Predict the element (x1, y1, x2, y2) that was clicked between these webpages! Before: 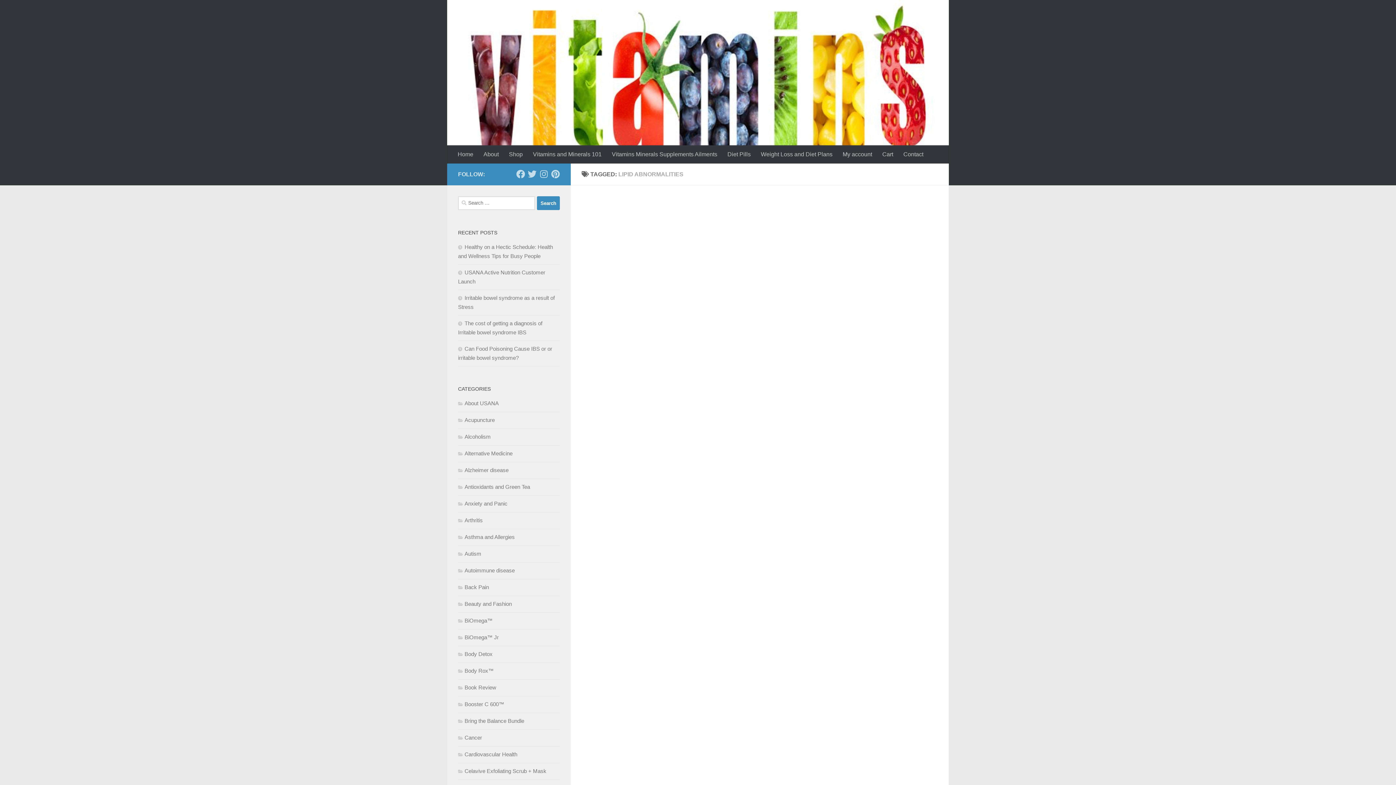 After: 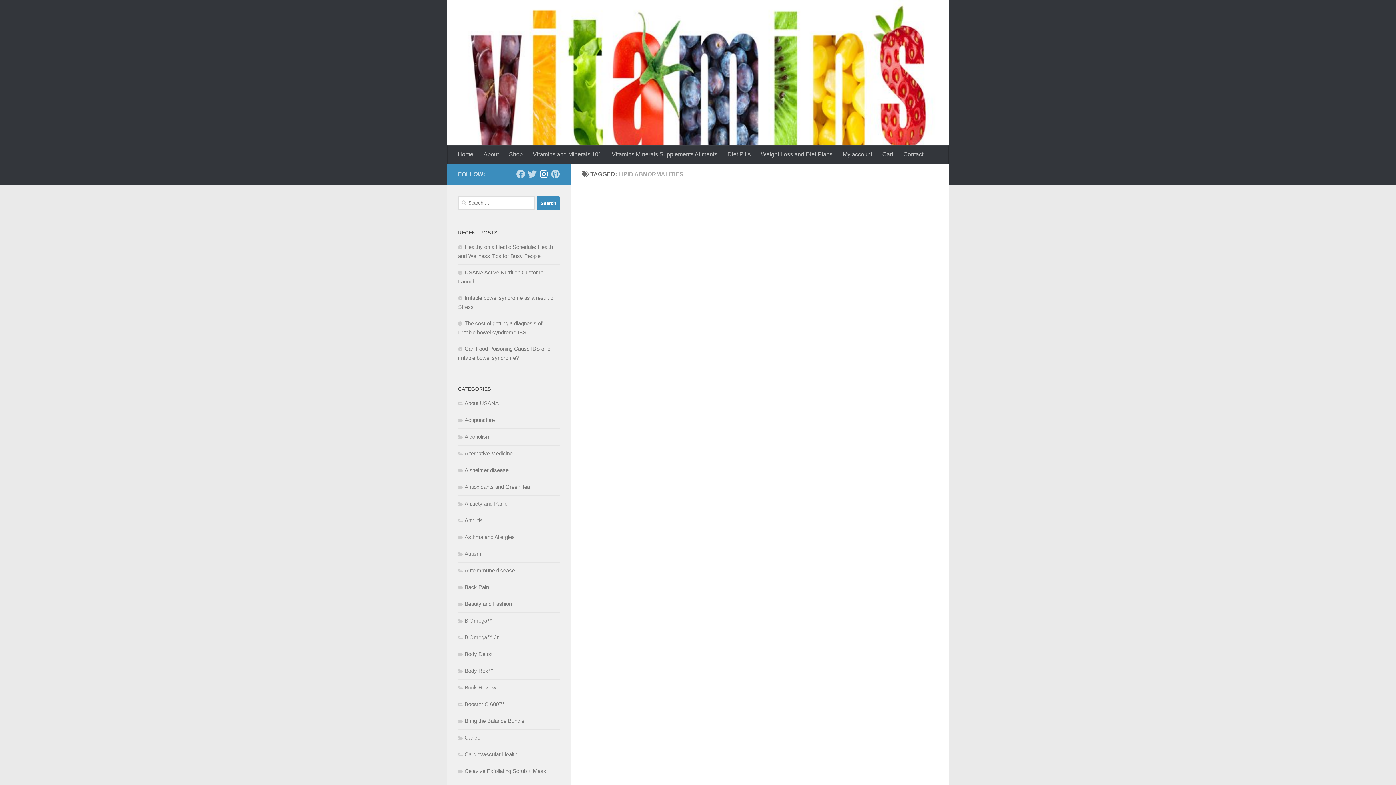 Action: label: Follow us on Instagram bbox: (539, 169, 548, 178)